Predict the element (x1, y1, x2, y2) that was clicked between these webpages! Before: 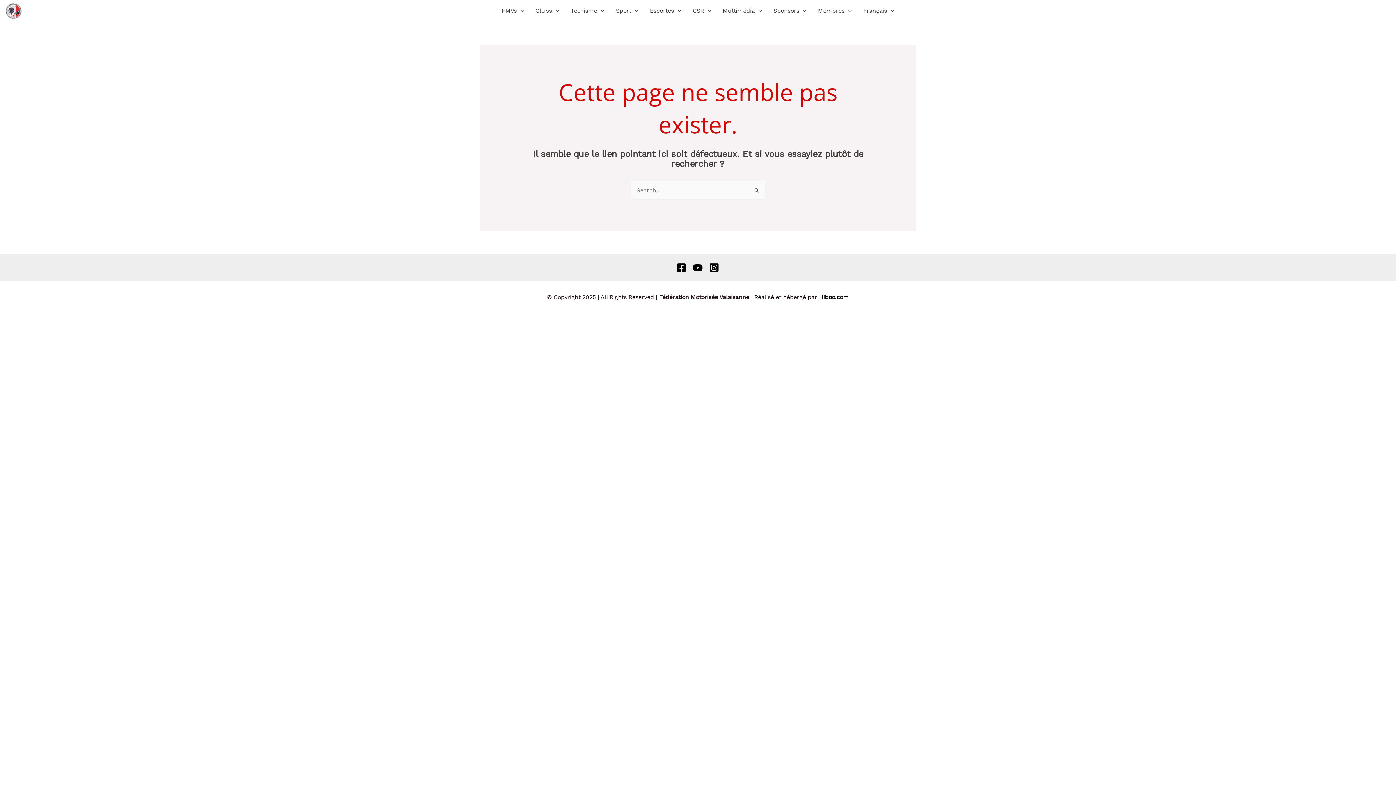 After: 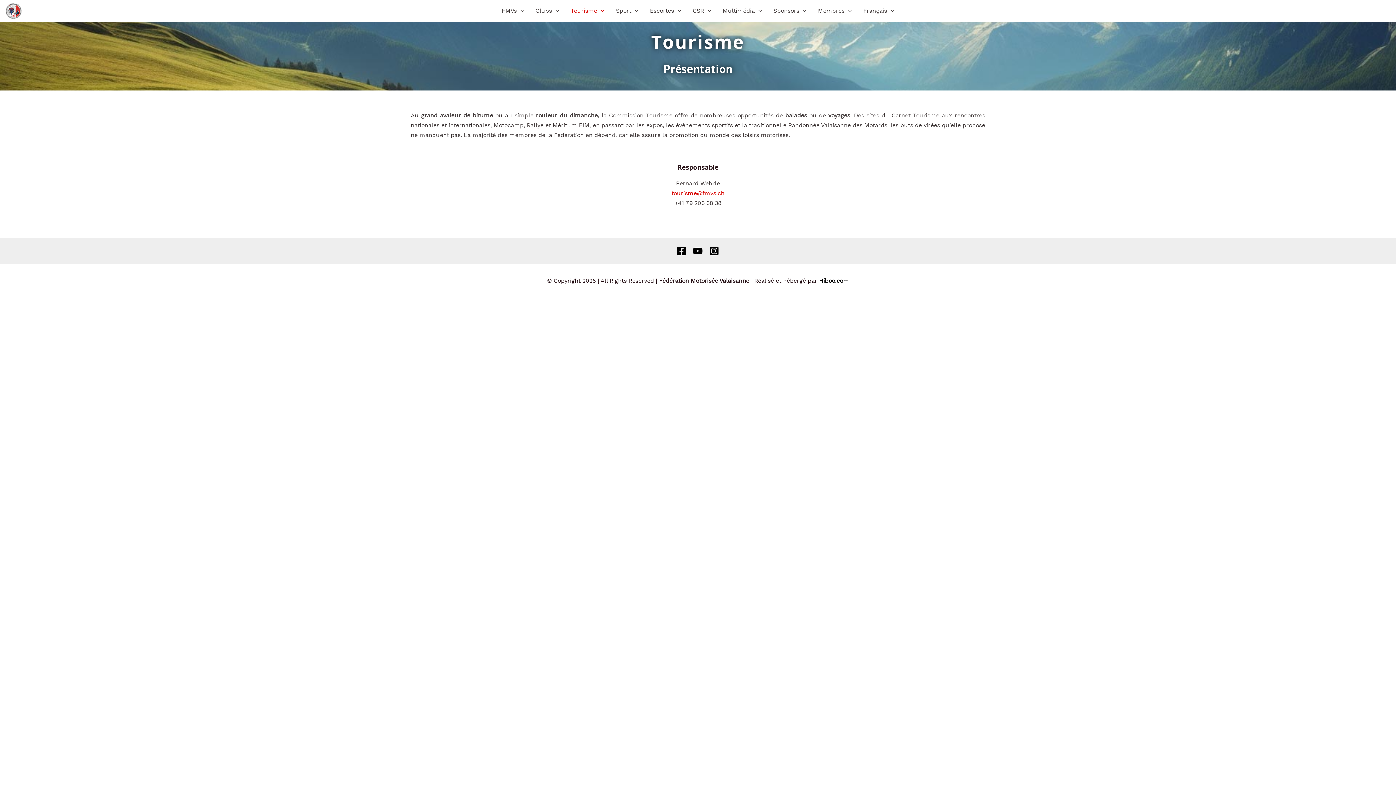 Action: bbox: (564, 0, 610, 21) label: Tourisme